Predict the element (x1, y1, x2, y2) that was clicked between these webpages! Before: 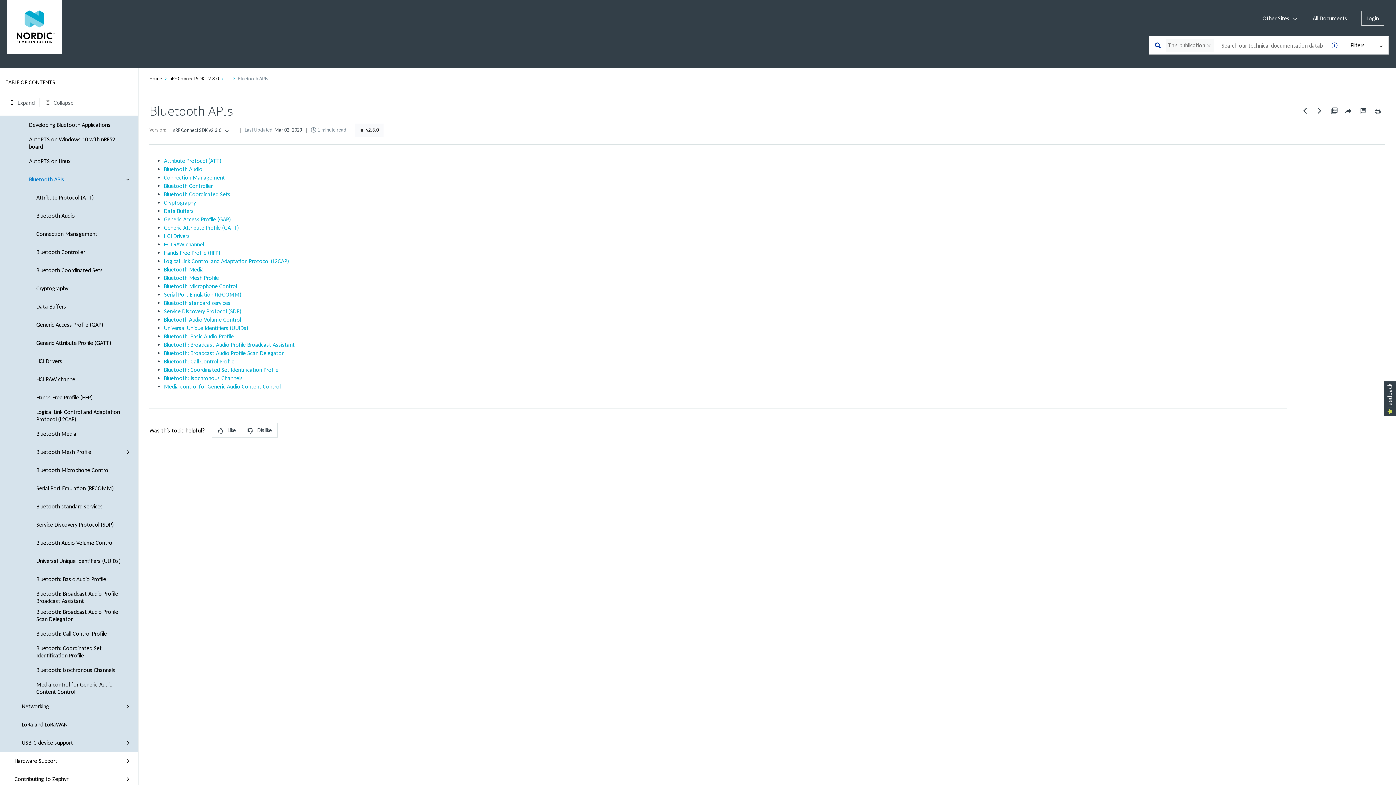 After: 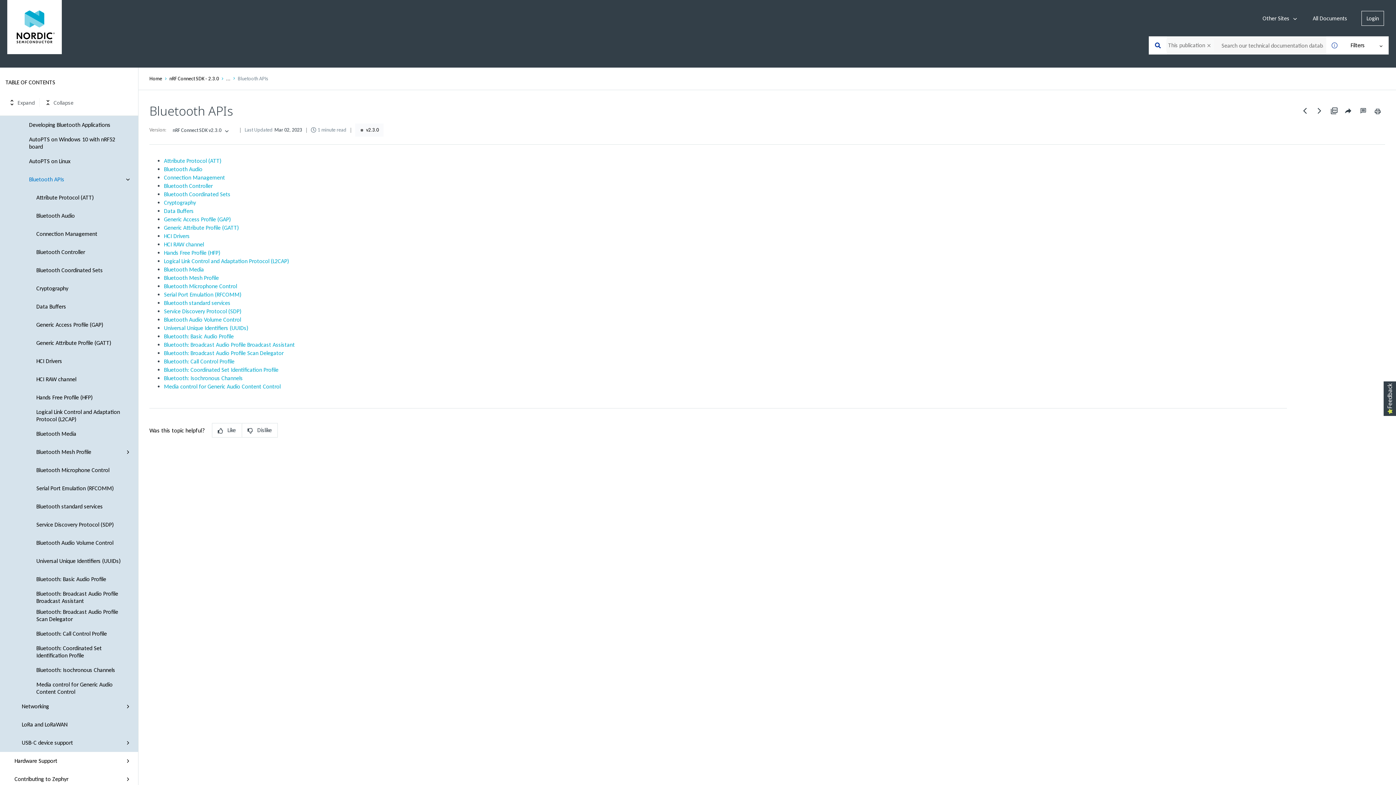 Action: bbox: (66, 1, 109, 14) label: Skip to search